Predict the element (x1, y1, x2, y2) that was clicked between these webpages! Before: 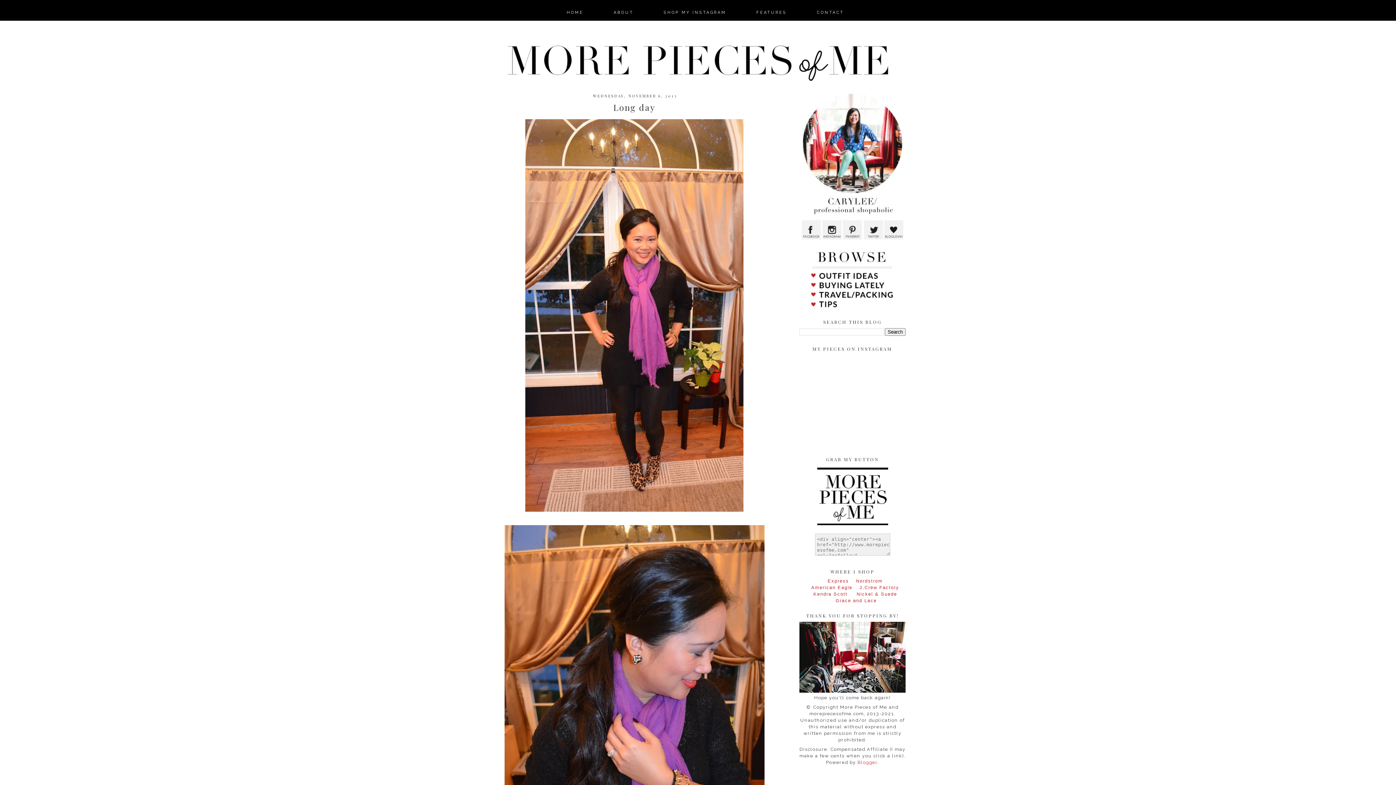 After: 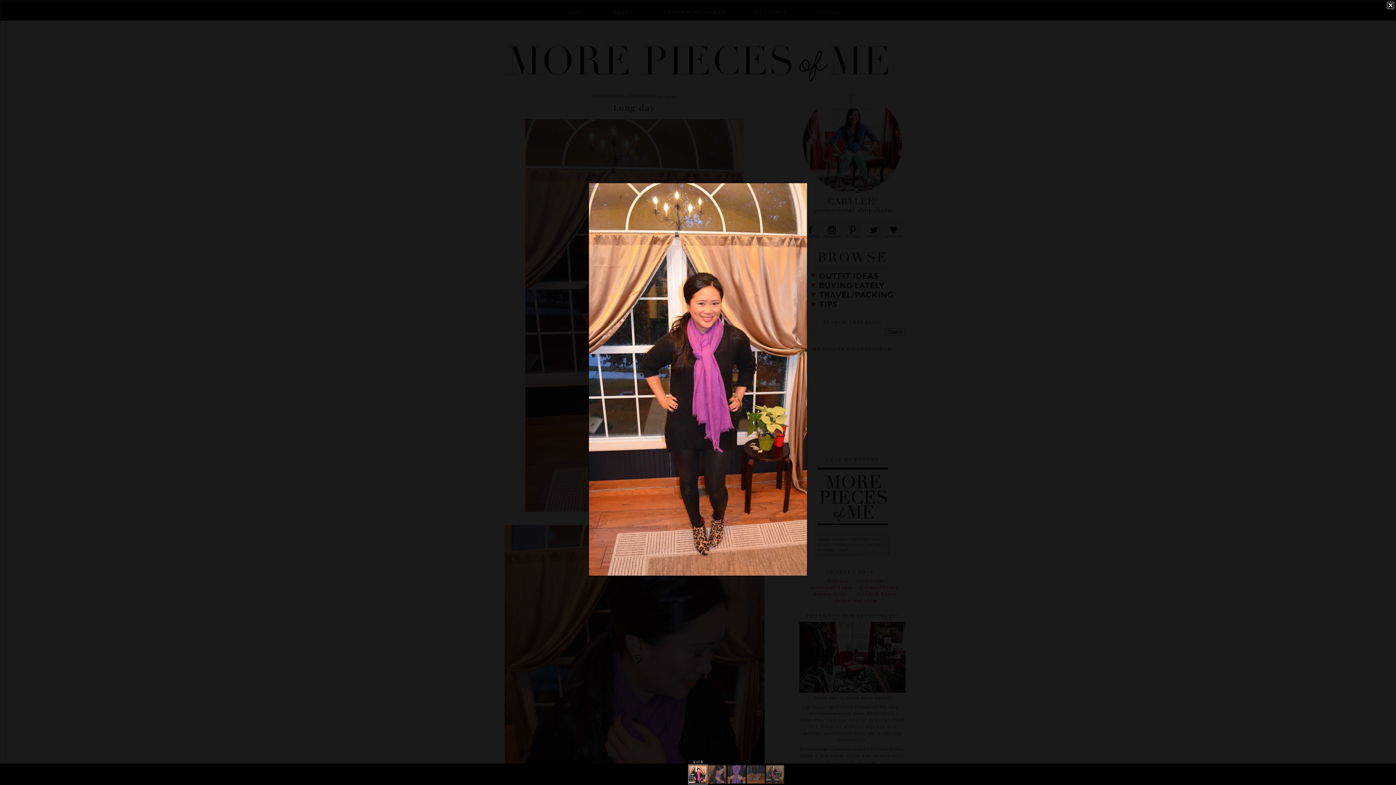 Action: bbox: (523, 509, 745, 515)